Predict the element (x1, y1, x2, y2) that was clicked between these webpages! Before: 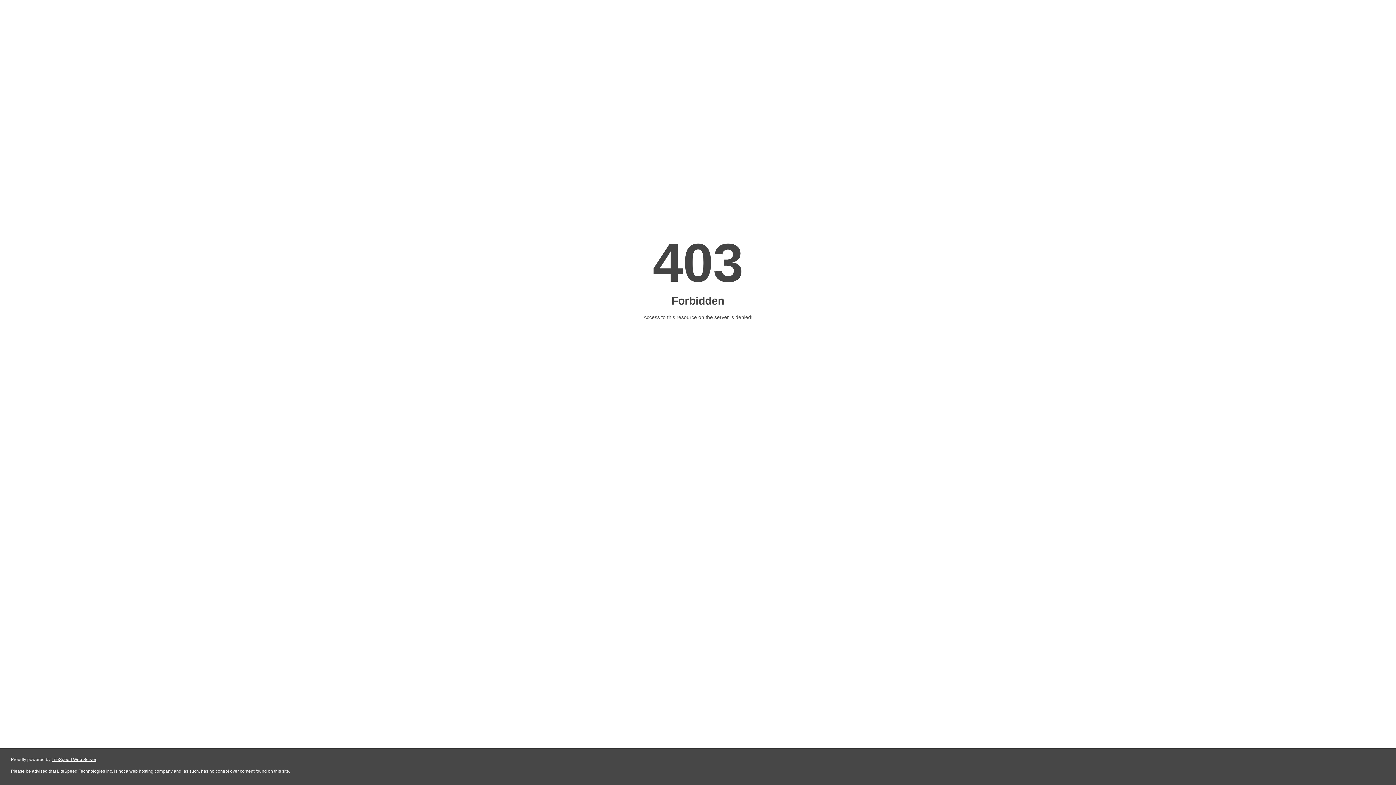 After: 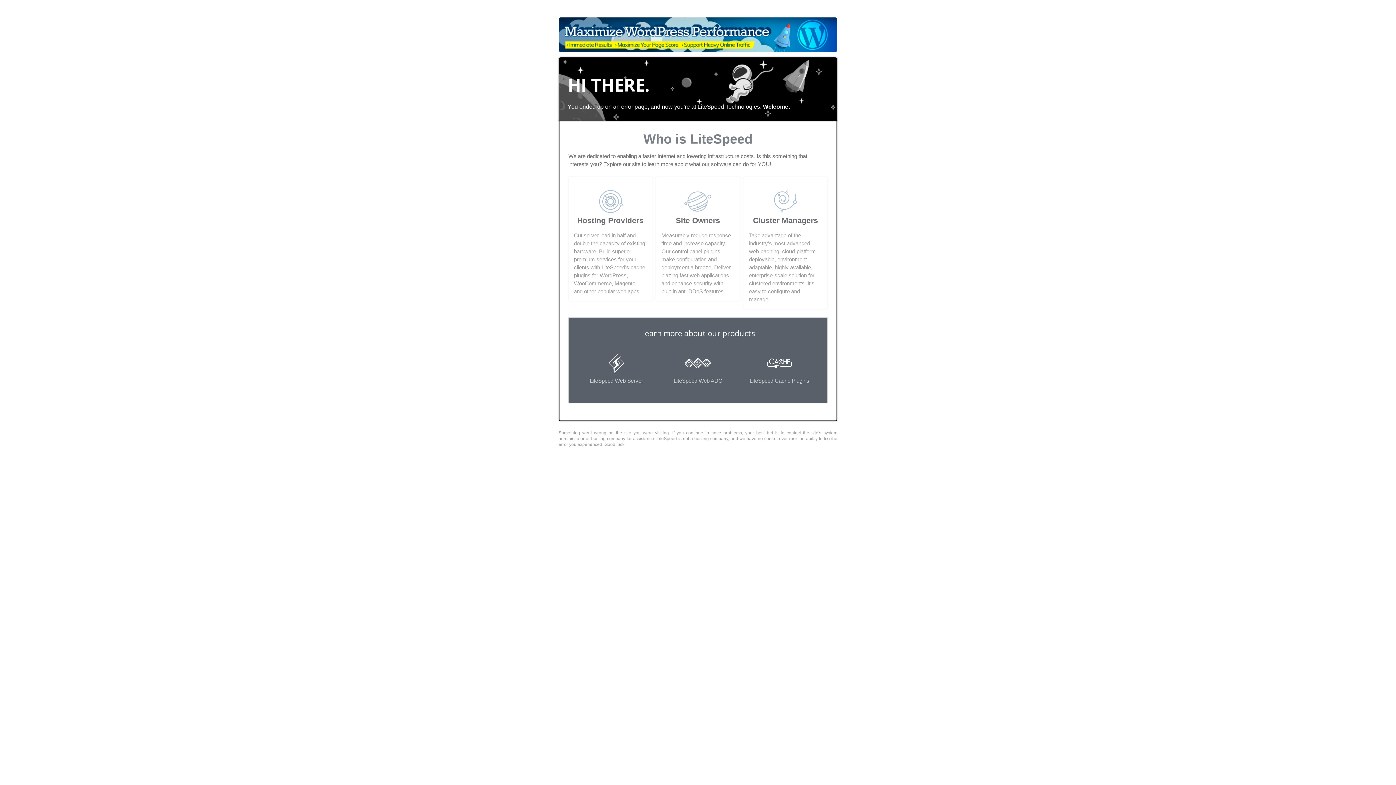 Action: bbox: (51, 757, 96, 762) label: LiteSpeed Web Server